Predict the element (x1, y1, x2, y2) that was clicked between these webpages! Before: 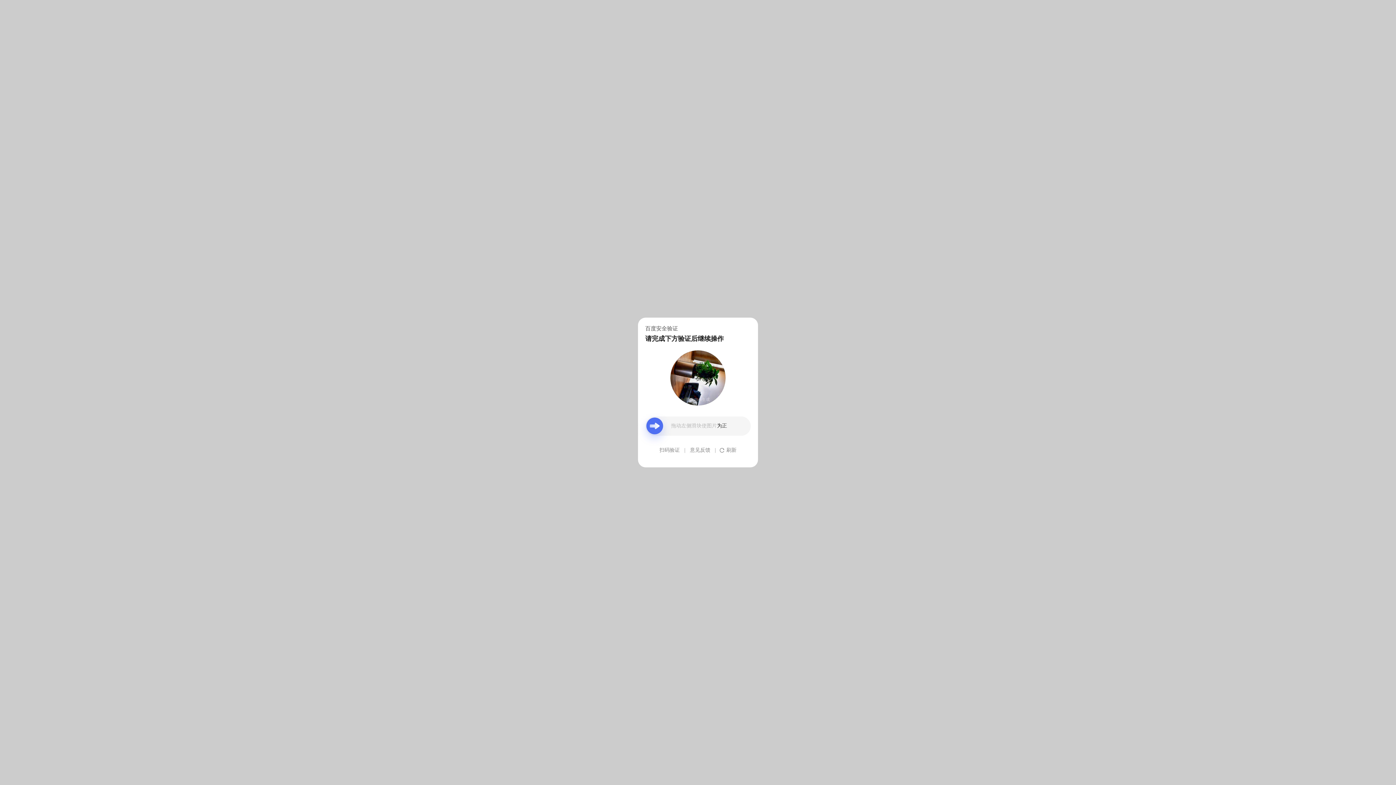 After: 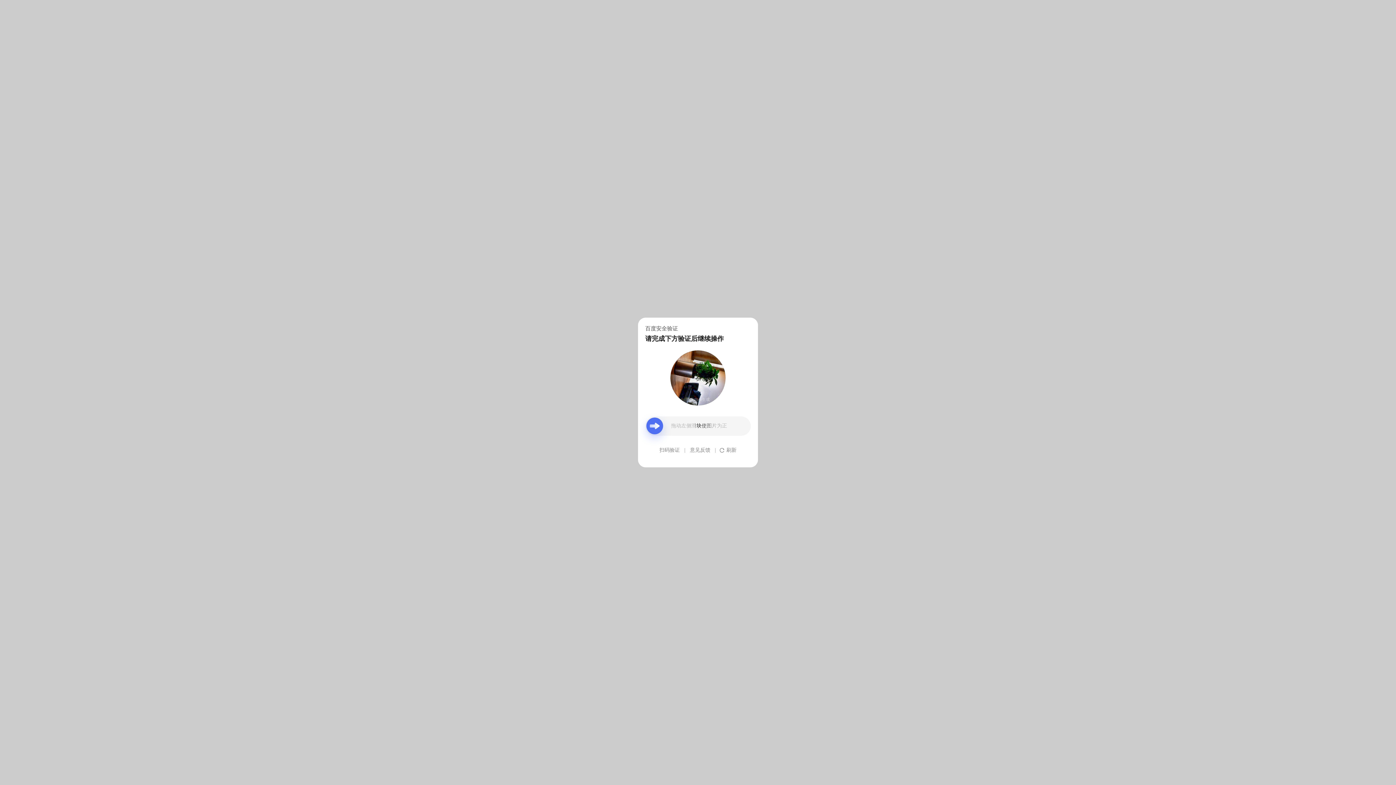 Action: label: 意见反馈 bbox: (690, 439, 710, 461)